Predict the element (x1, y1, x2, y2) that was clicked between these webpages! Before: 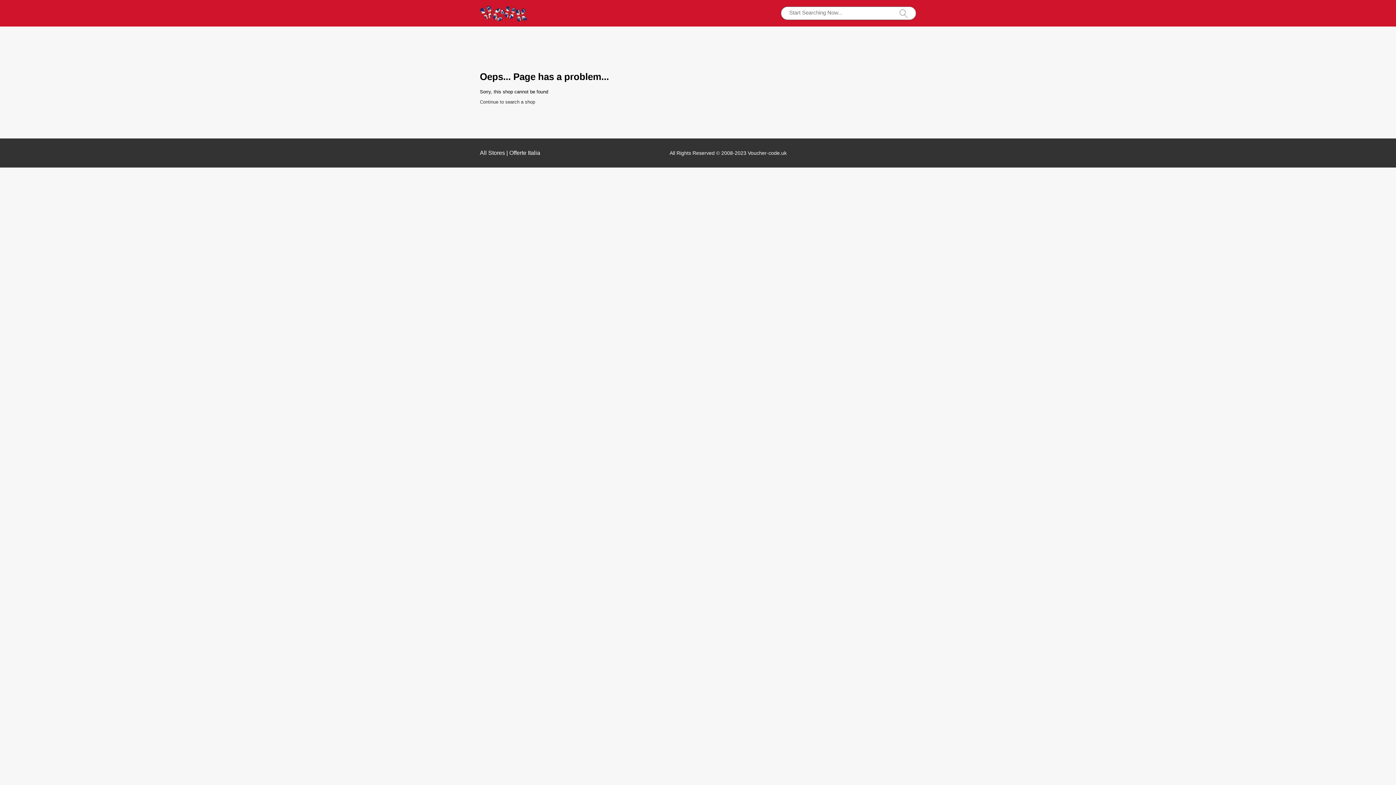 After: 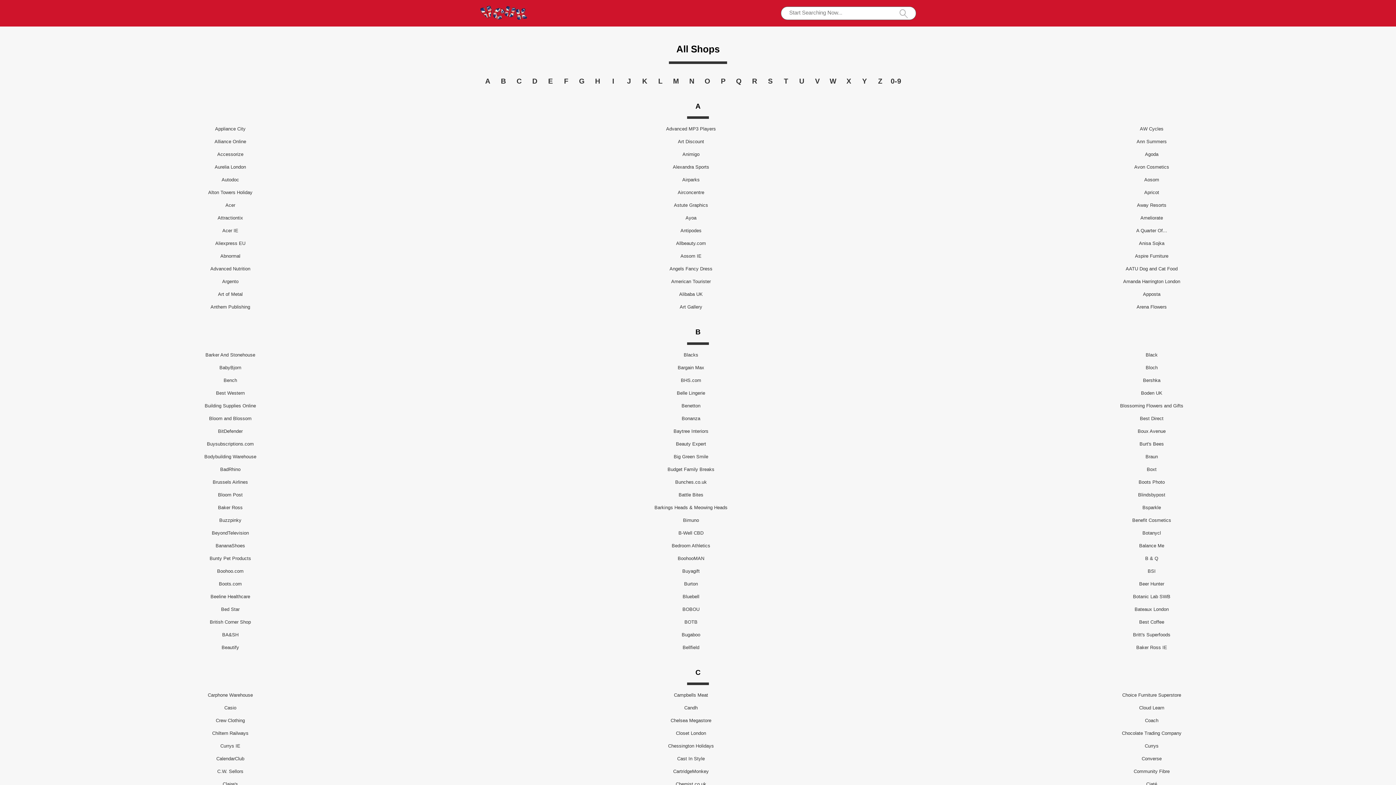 Action: label: All Stores bbox: (480, 149, 505, 155)